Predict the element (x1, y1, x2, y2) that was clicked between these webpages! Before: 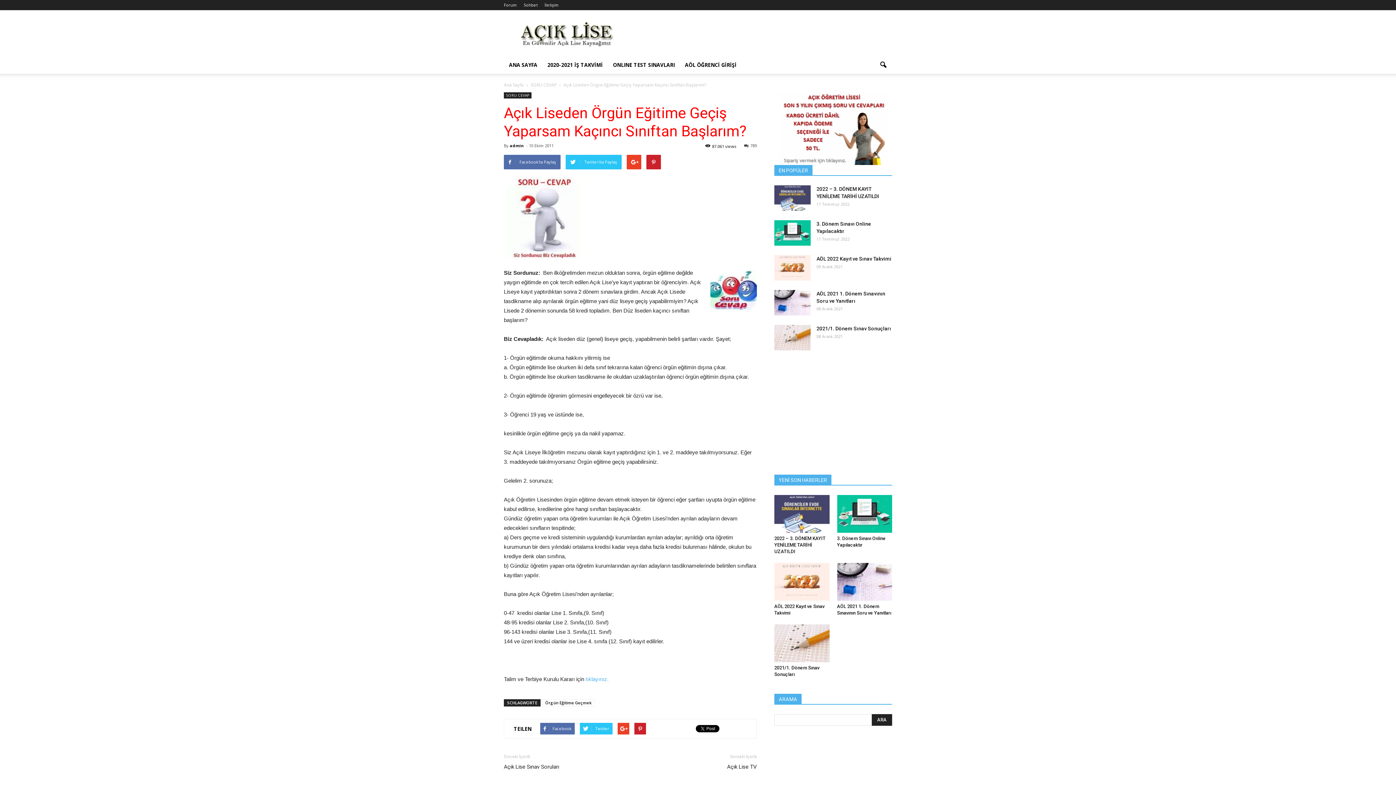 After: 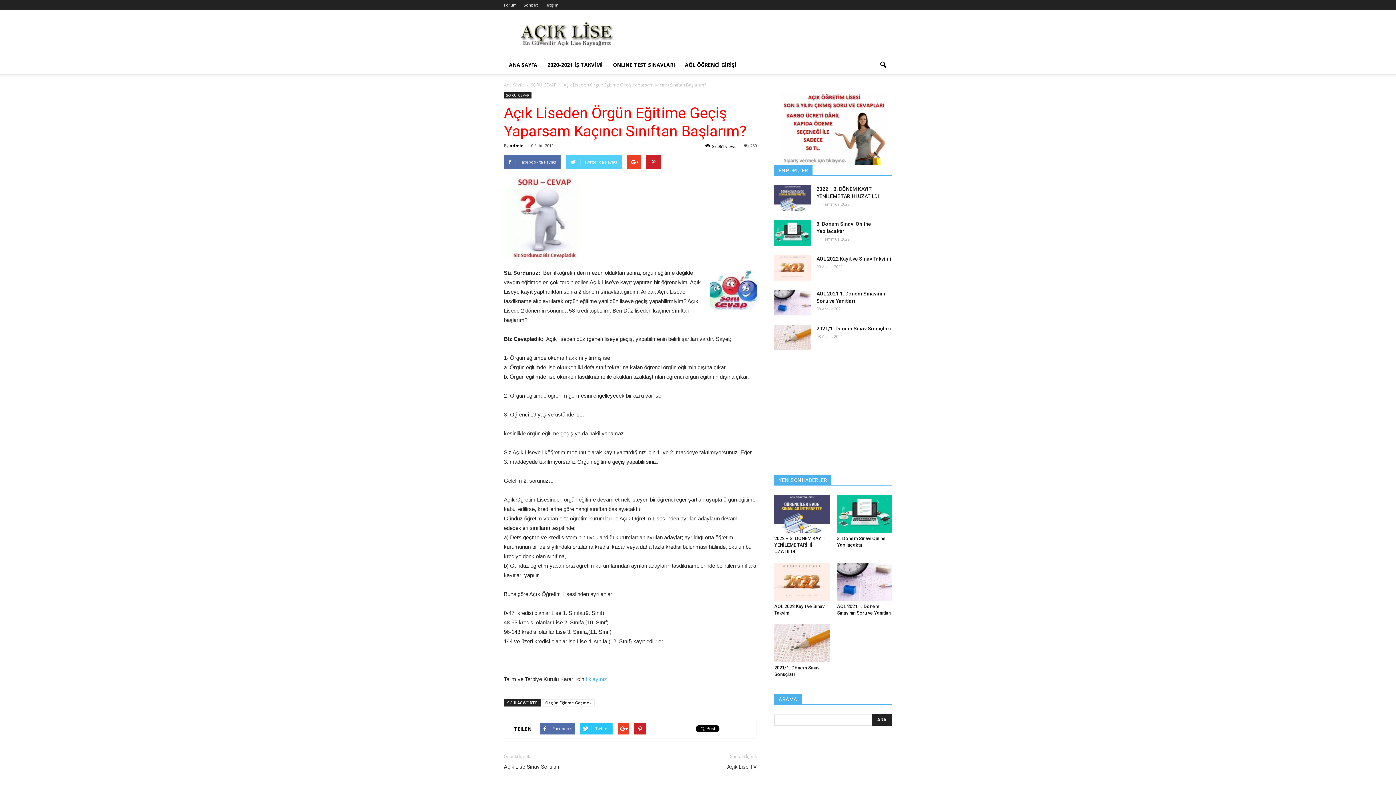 Action: label: Twitter'da Paylaş bbox: (565, 154, 621, 169)